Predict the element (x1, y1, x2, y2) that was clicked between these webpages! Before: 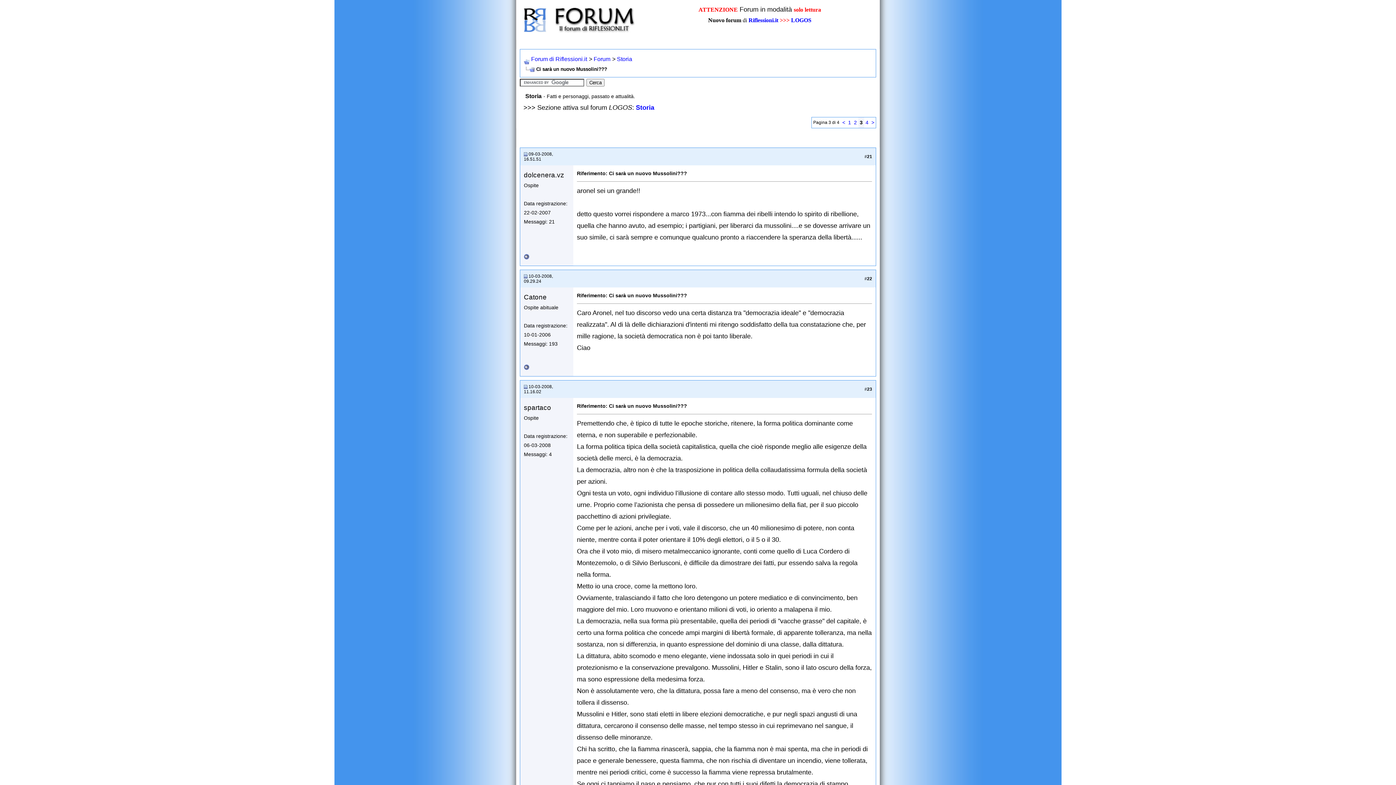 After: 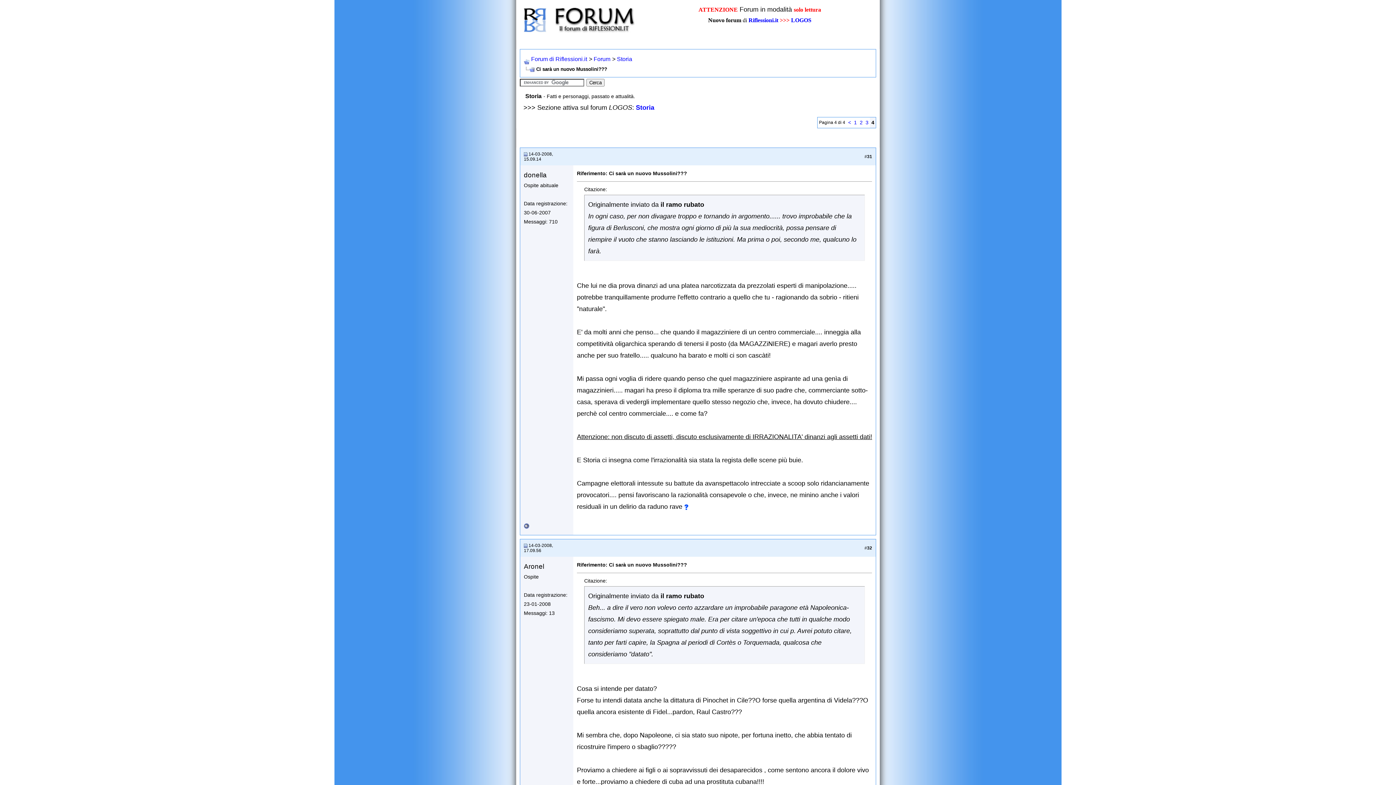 Action: label: 4 bbox: (865, 119, 868, 125)